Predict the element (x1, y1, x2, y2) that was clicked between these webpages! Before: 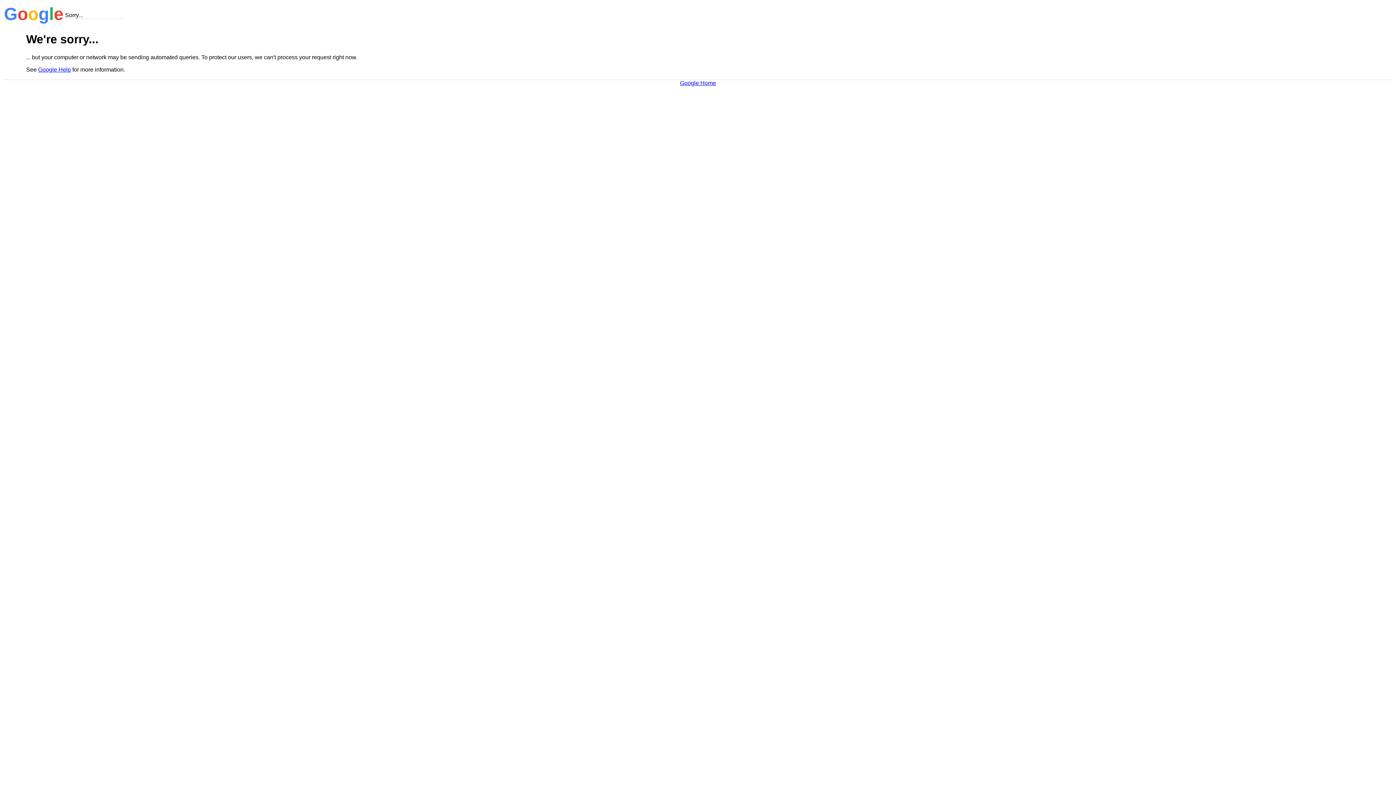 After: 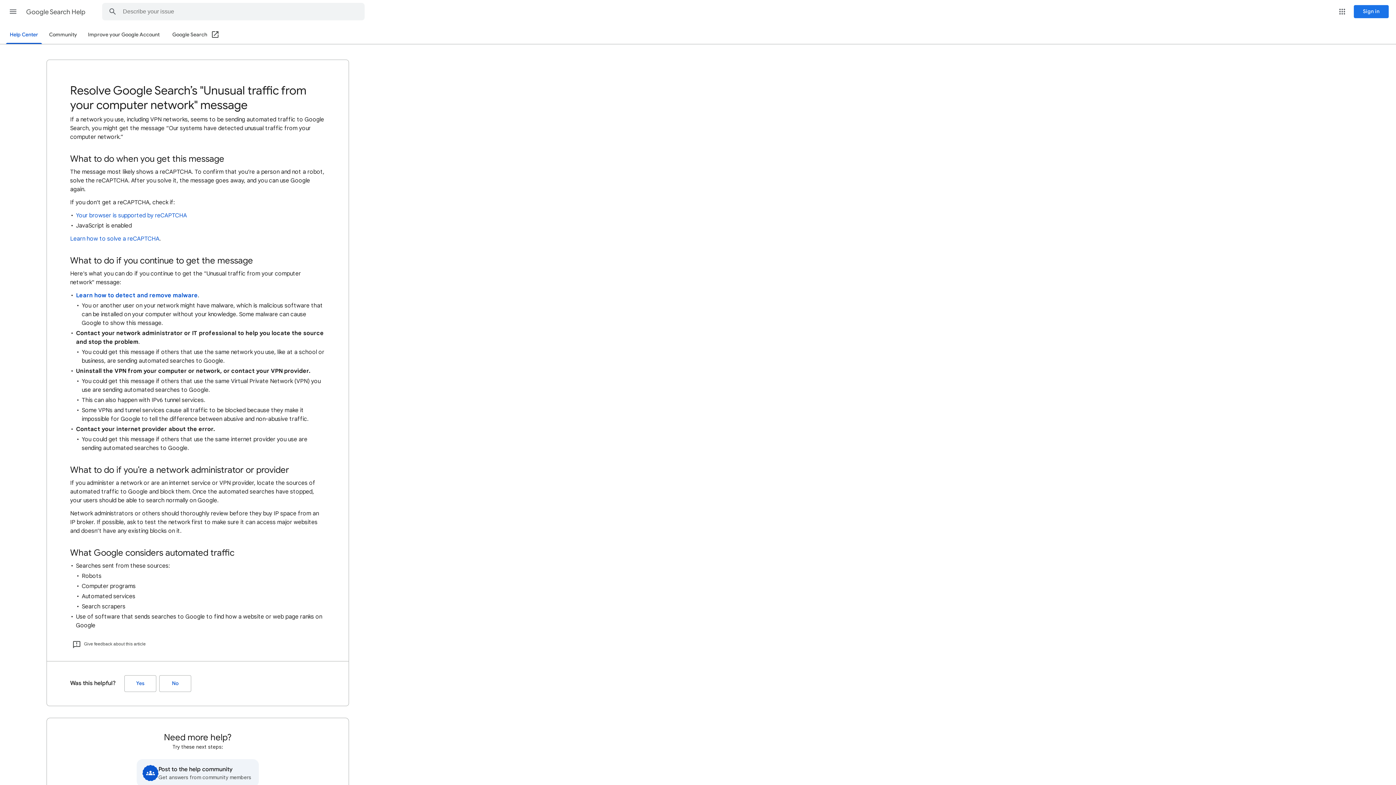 Action: bbox: (38, 66, 70, 72) label: Google Help